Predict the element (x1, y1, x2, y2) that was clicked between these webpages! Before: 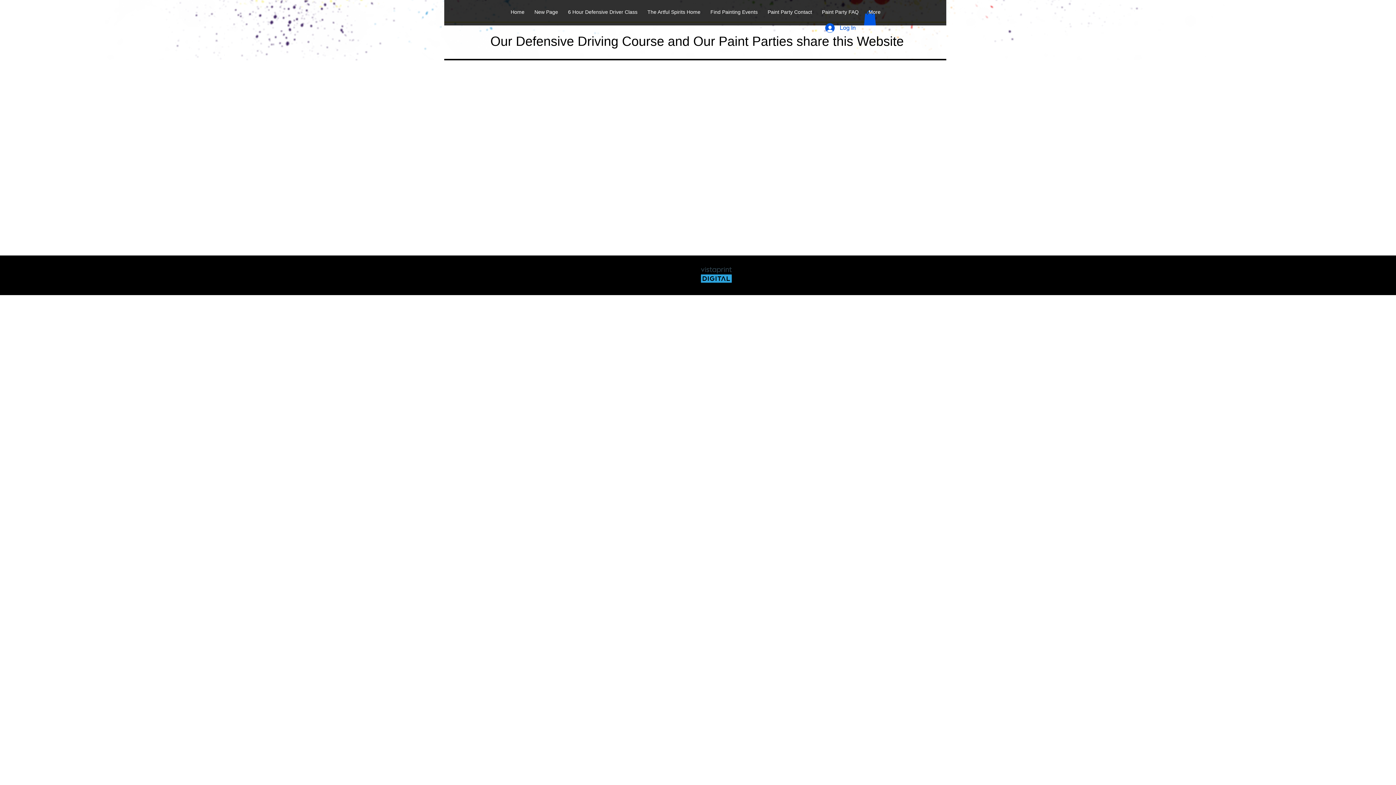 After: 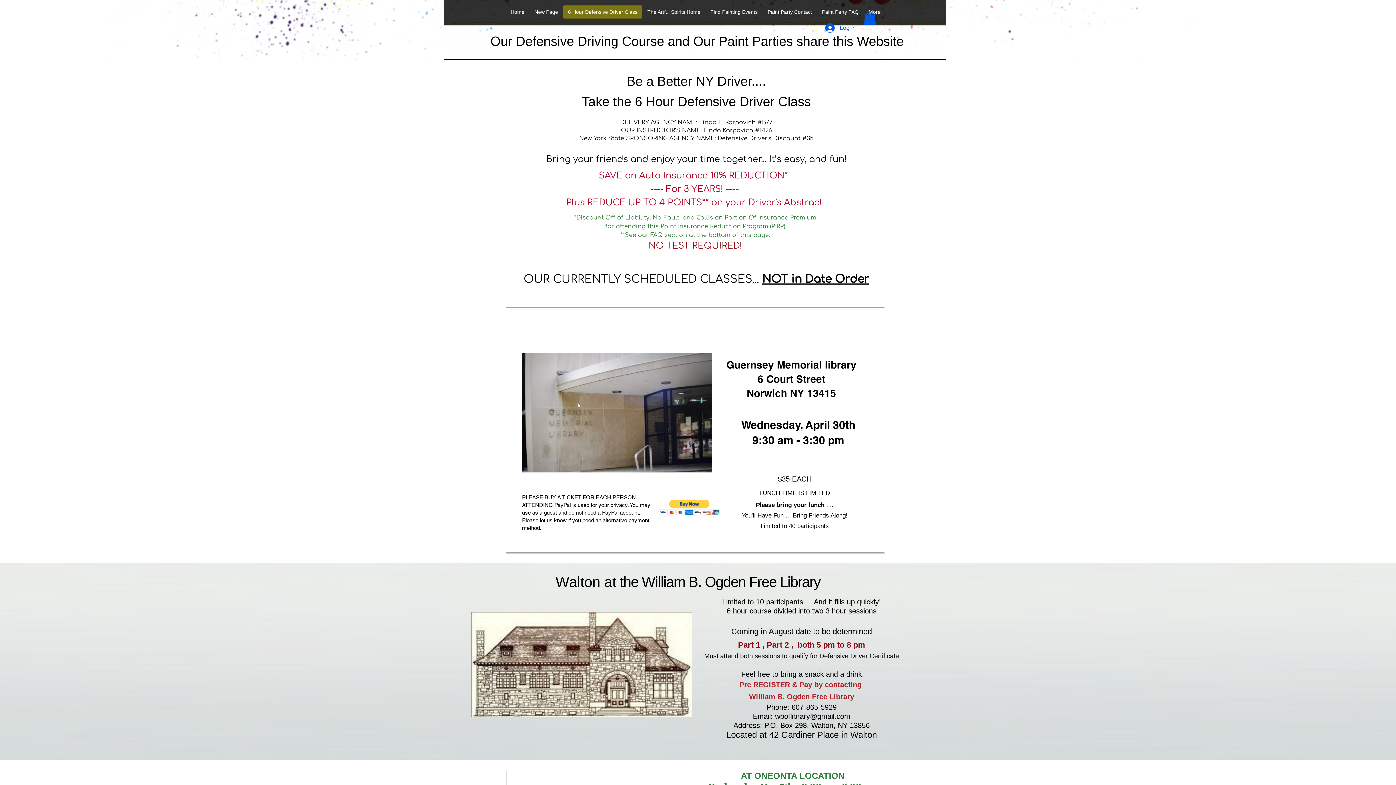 Action: label: 6 Hour Defensive Driver Class bbox: (563, 5, 642, 18)